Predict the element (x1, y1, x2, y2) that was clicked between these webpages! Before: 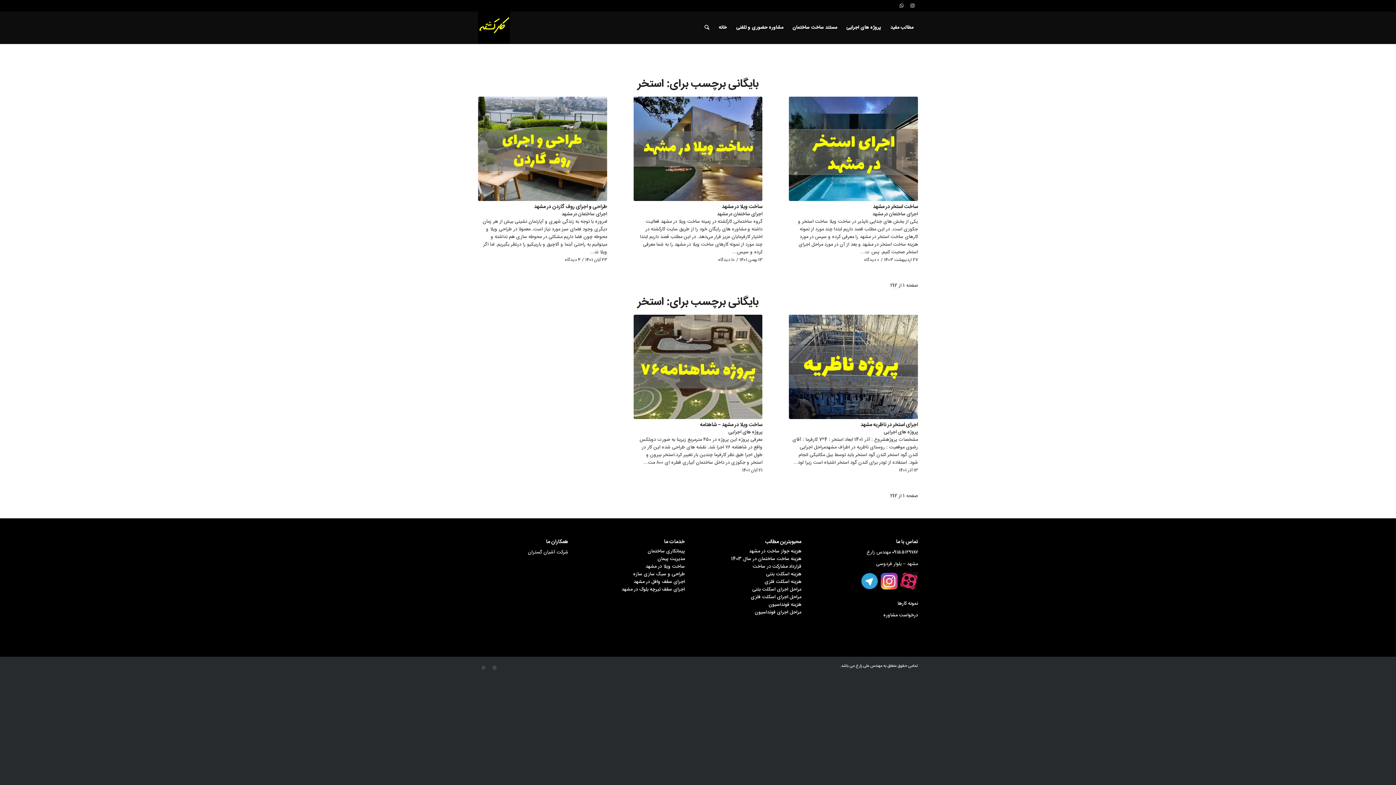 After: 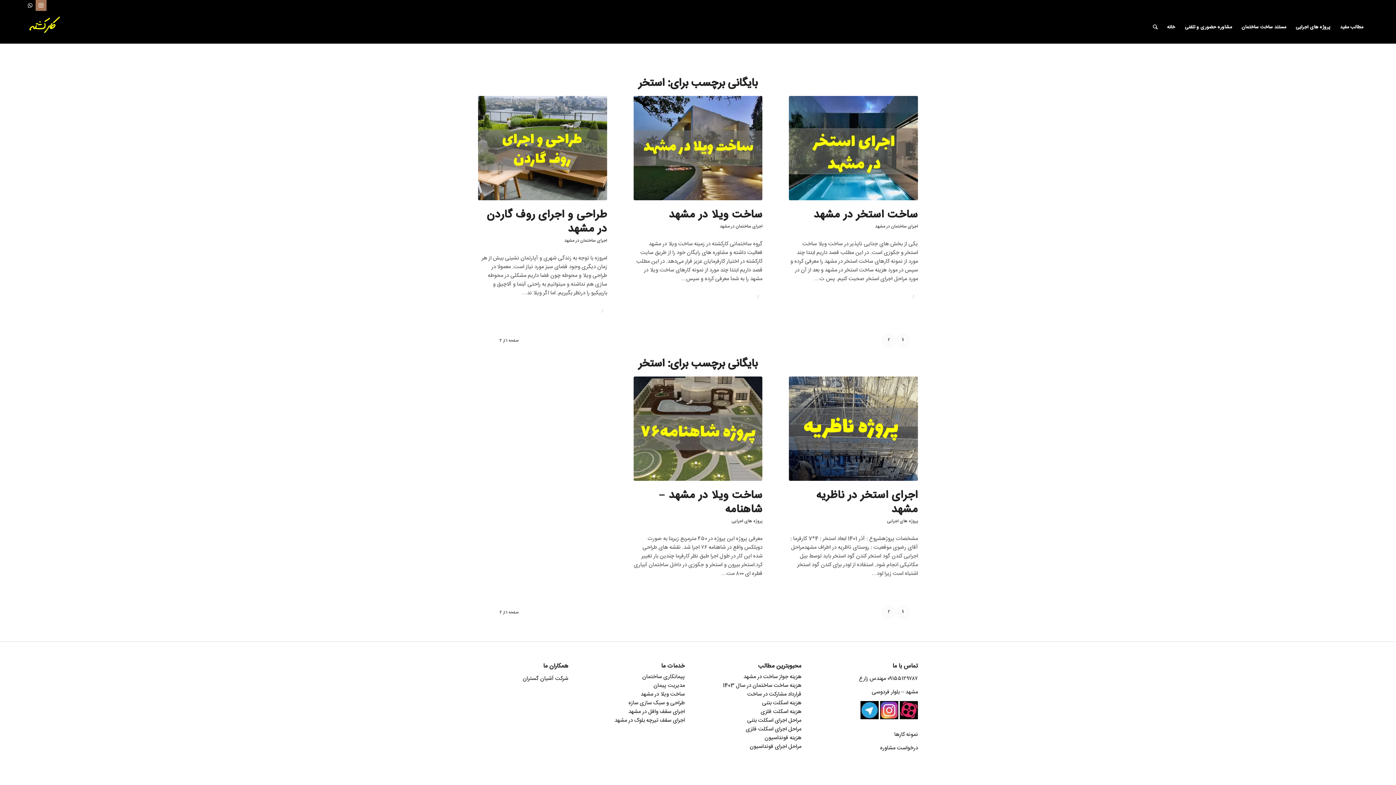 Action: label: لینک به Instagram bbox: (907, 0, 918, 11)